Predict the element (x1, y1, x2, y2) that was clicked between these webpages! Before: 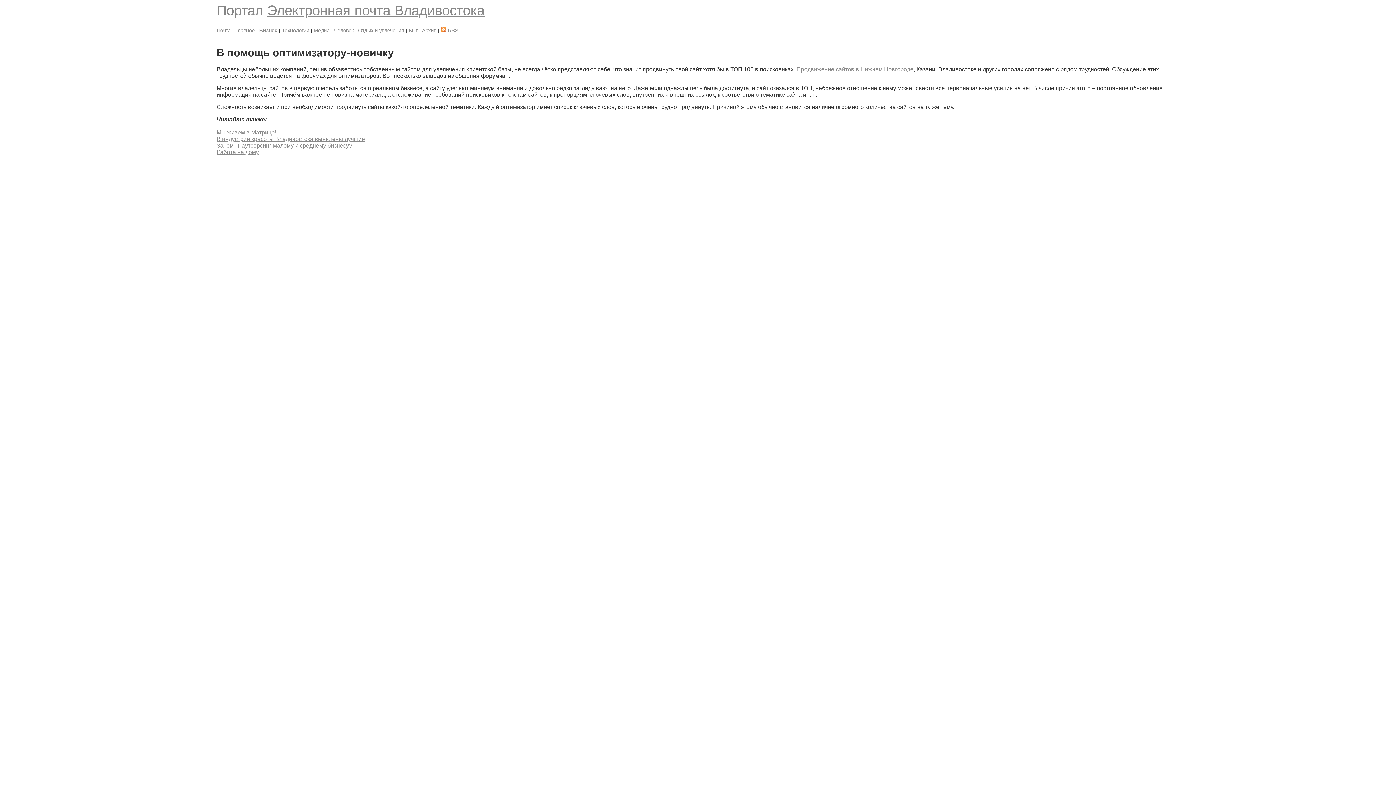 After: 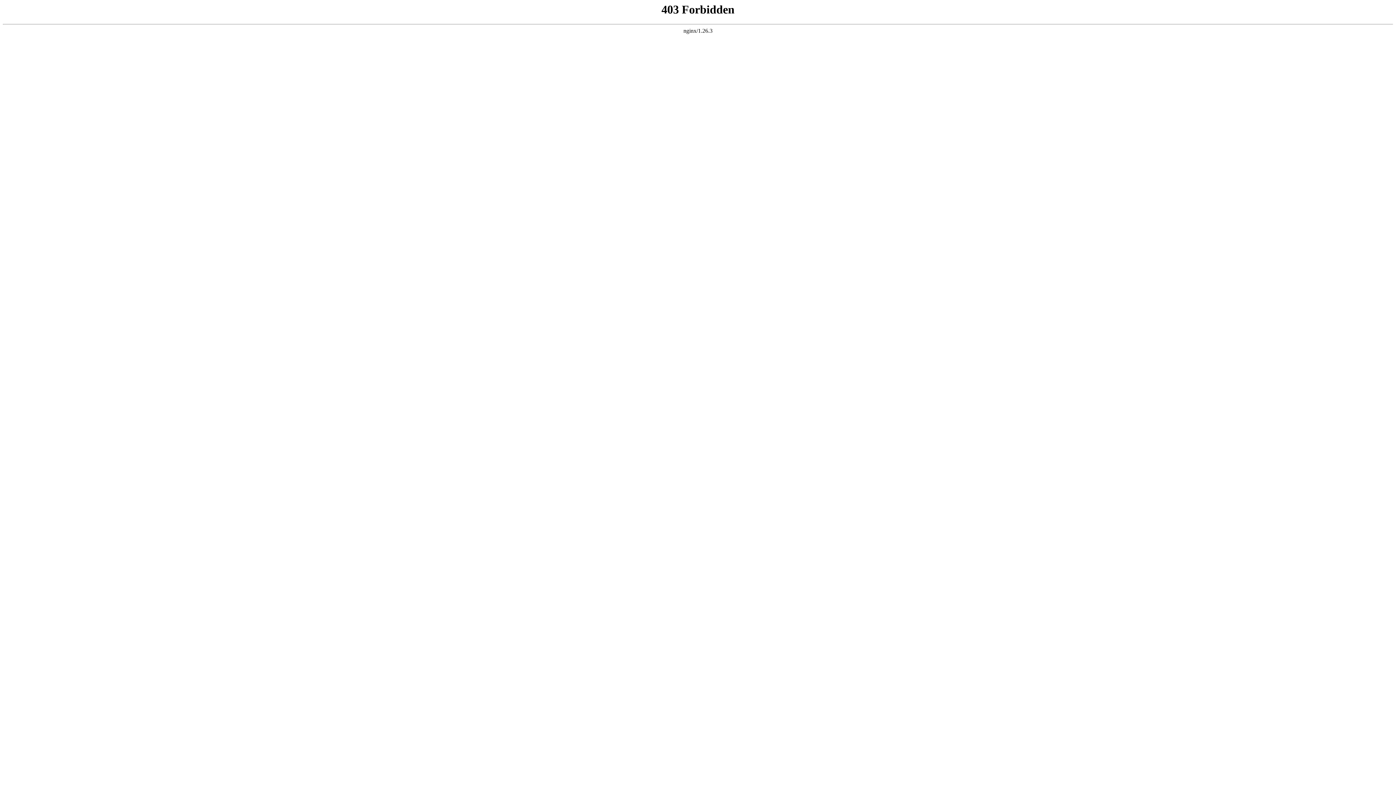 Action: label: Продвижение сайтов в Нижнем Новгороде bbox: (796, 66, 913, 72)